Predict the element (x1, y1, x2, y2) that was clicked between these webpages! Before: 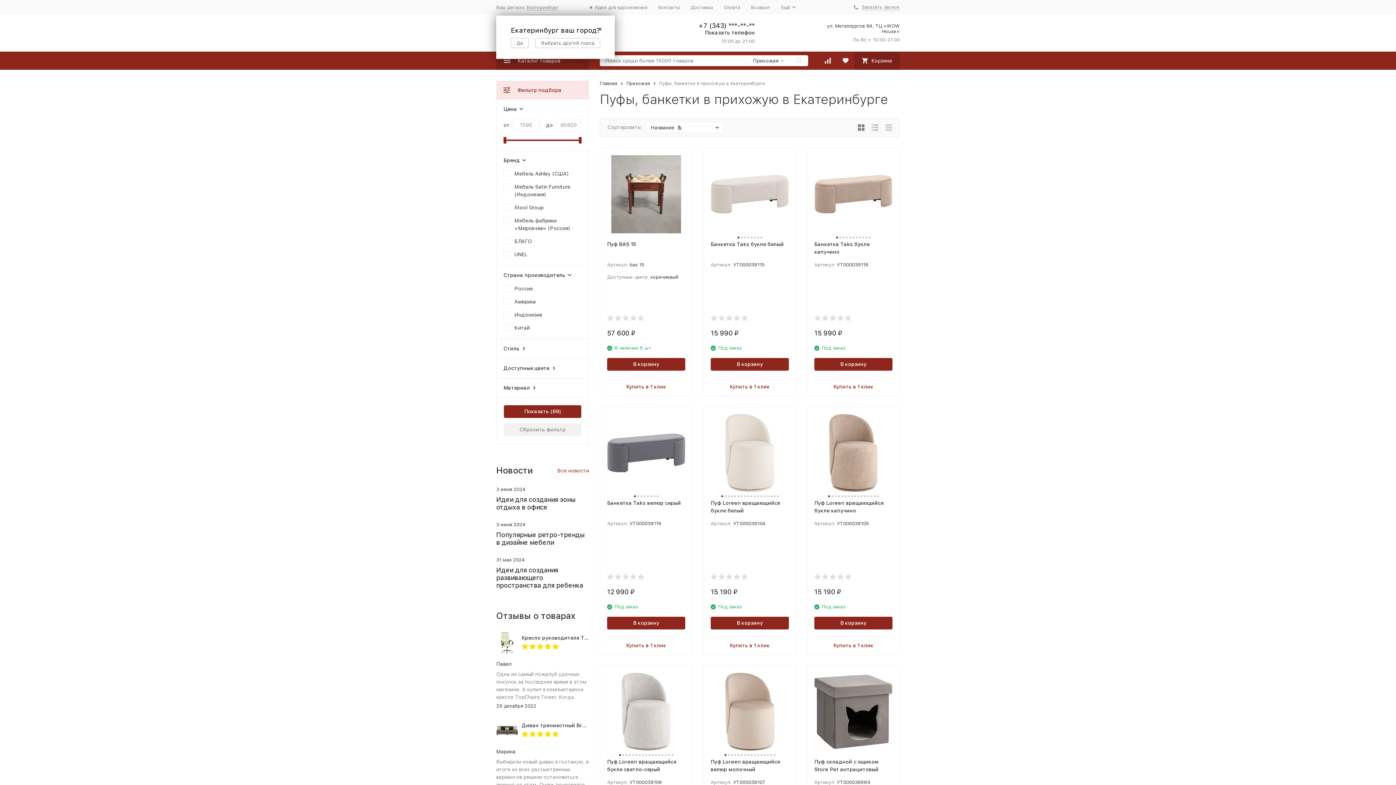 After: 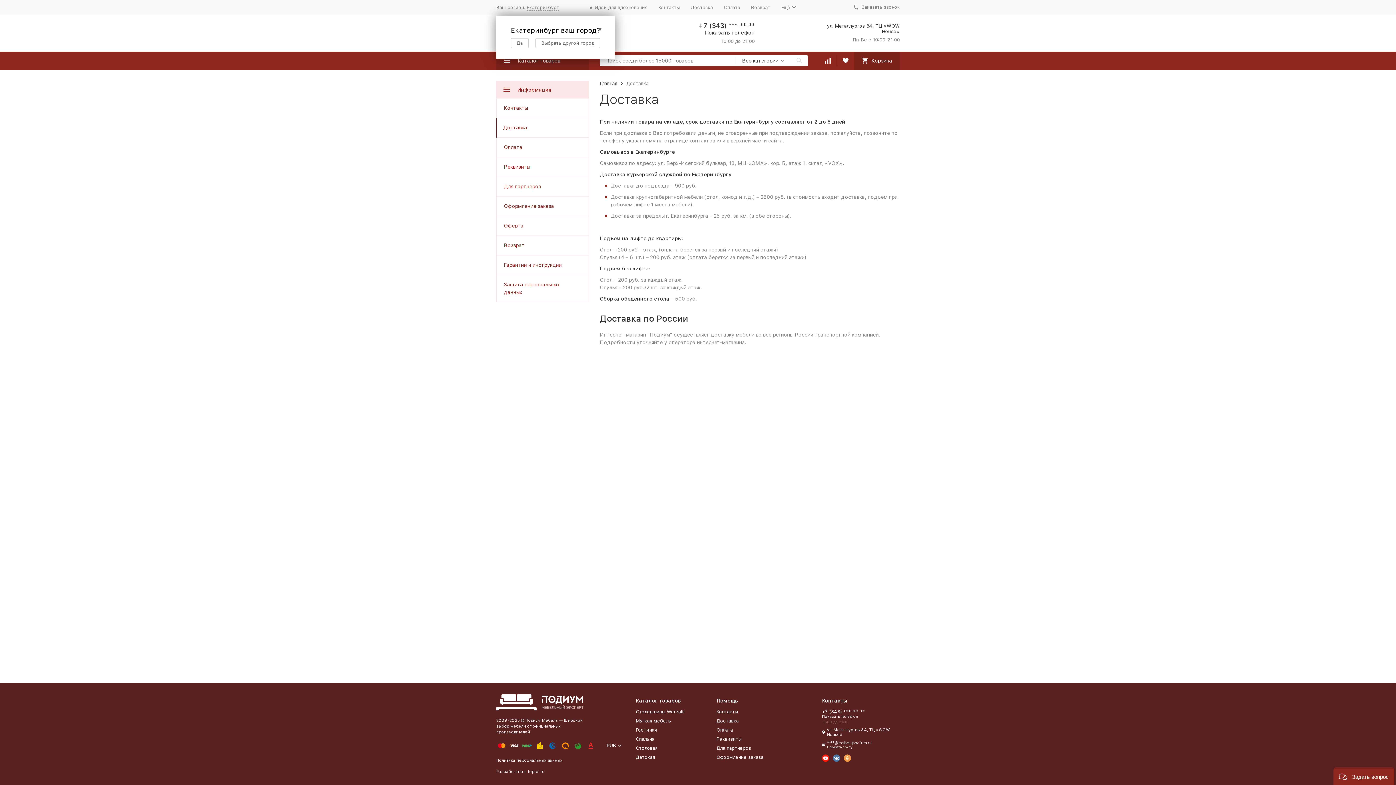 Action: label: Доставка bbox: (690, 4, 713, 10)